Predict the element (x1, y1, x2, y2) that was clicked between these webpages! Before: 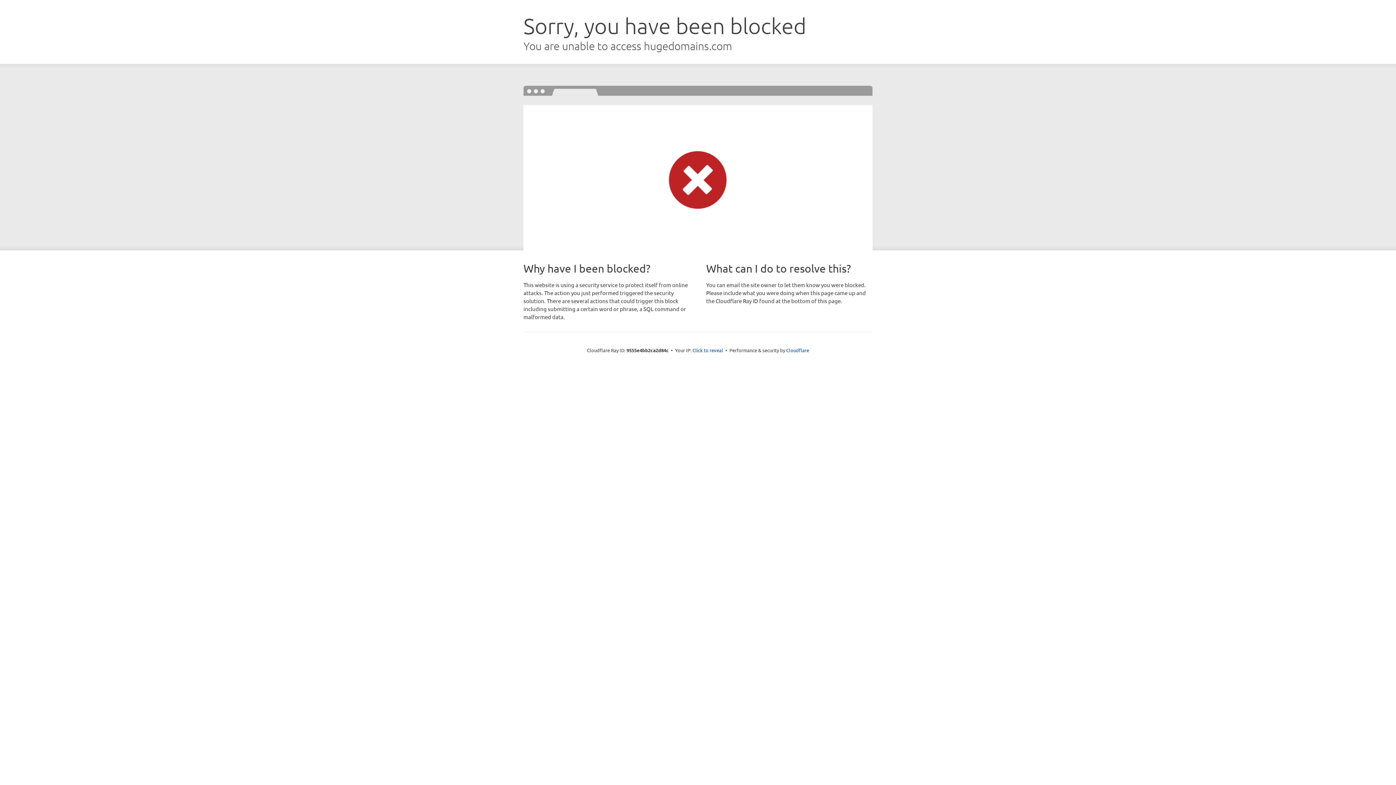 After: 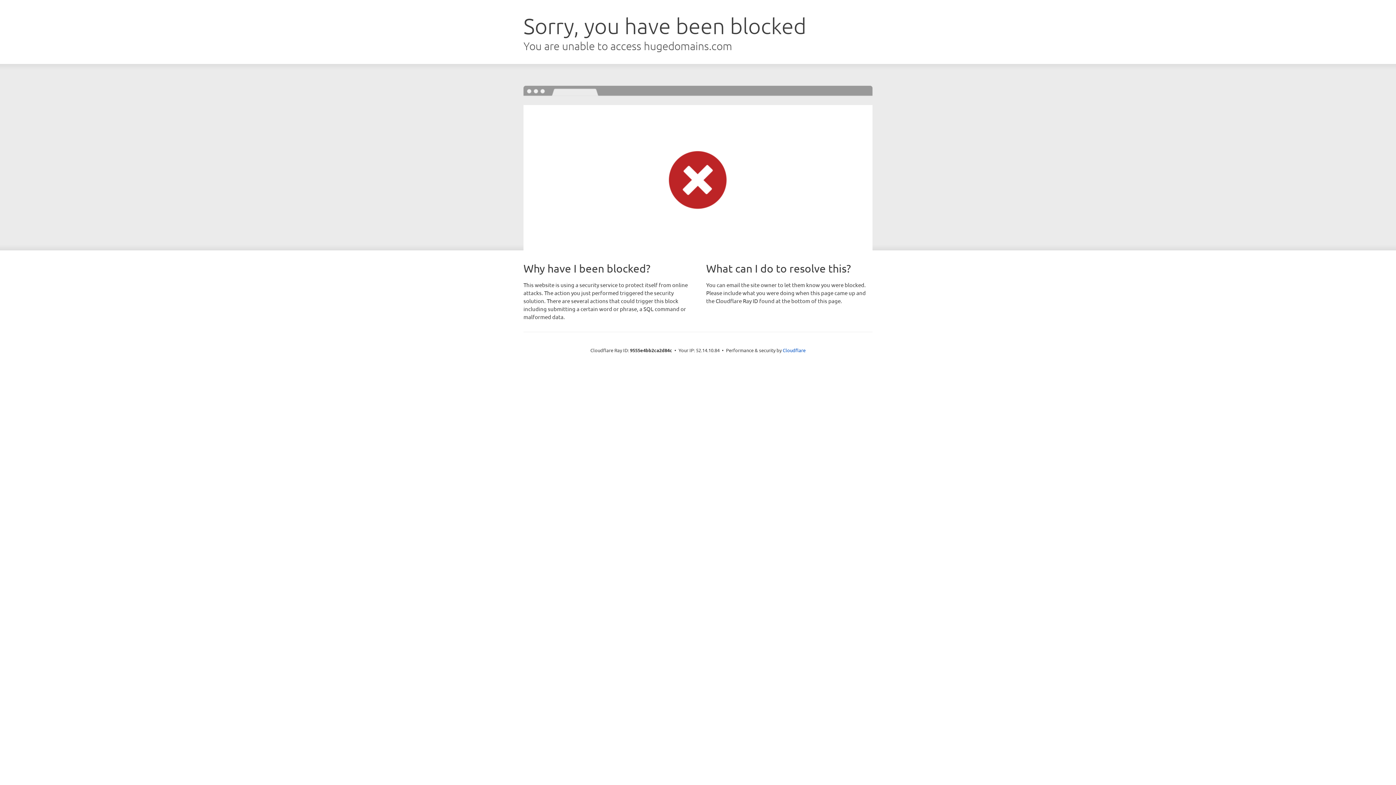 Action: label: Click to reveal bbox: (692, 346, 723, 353)